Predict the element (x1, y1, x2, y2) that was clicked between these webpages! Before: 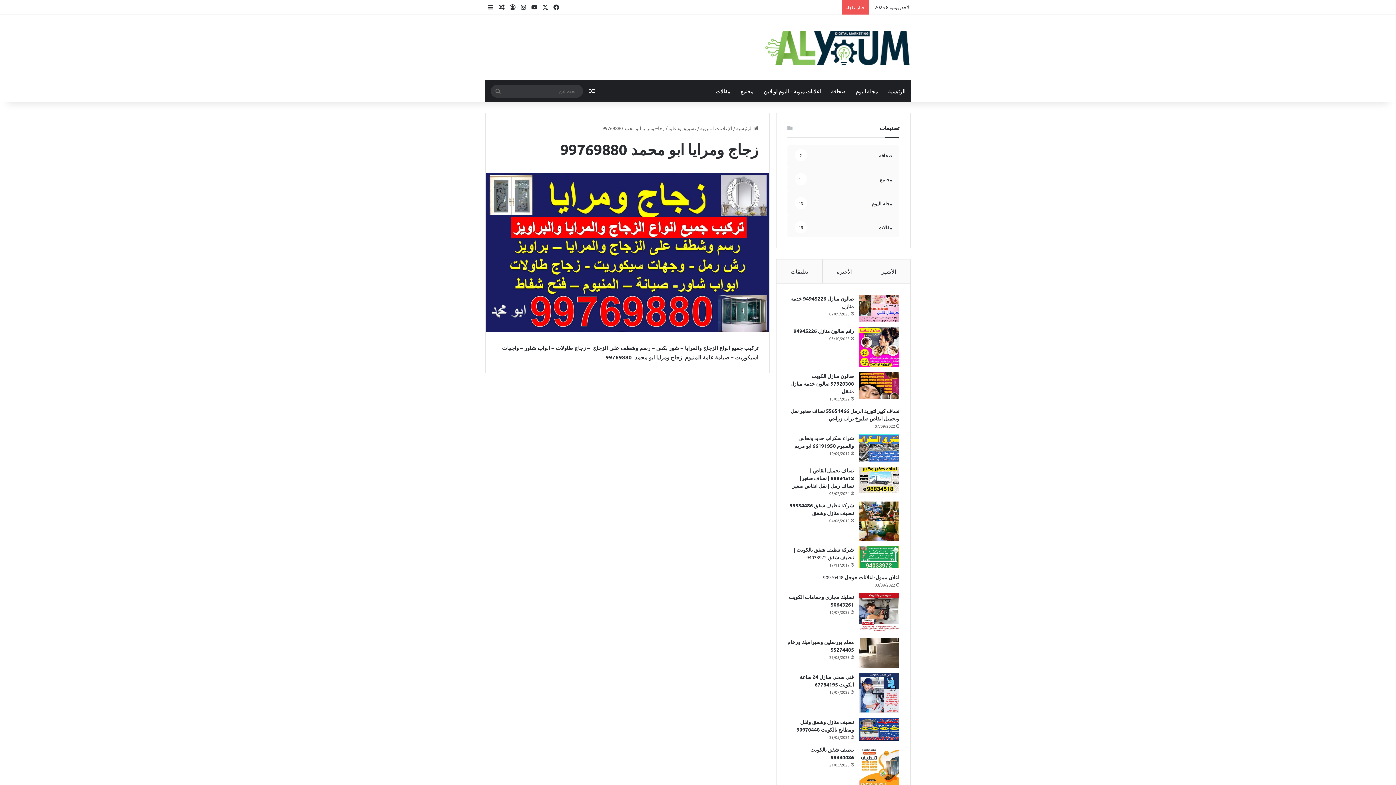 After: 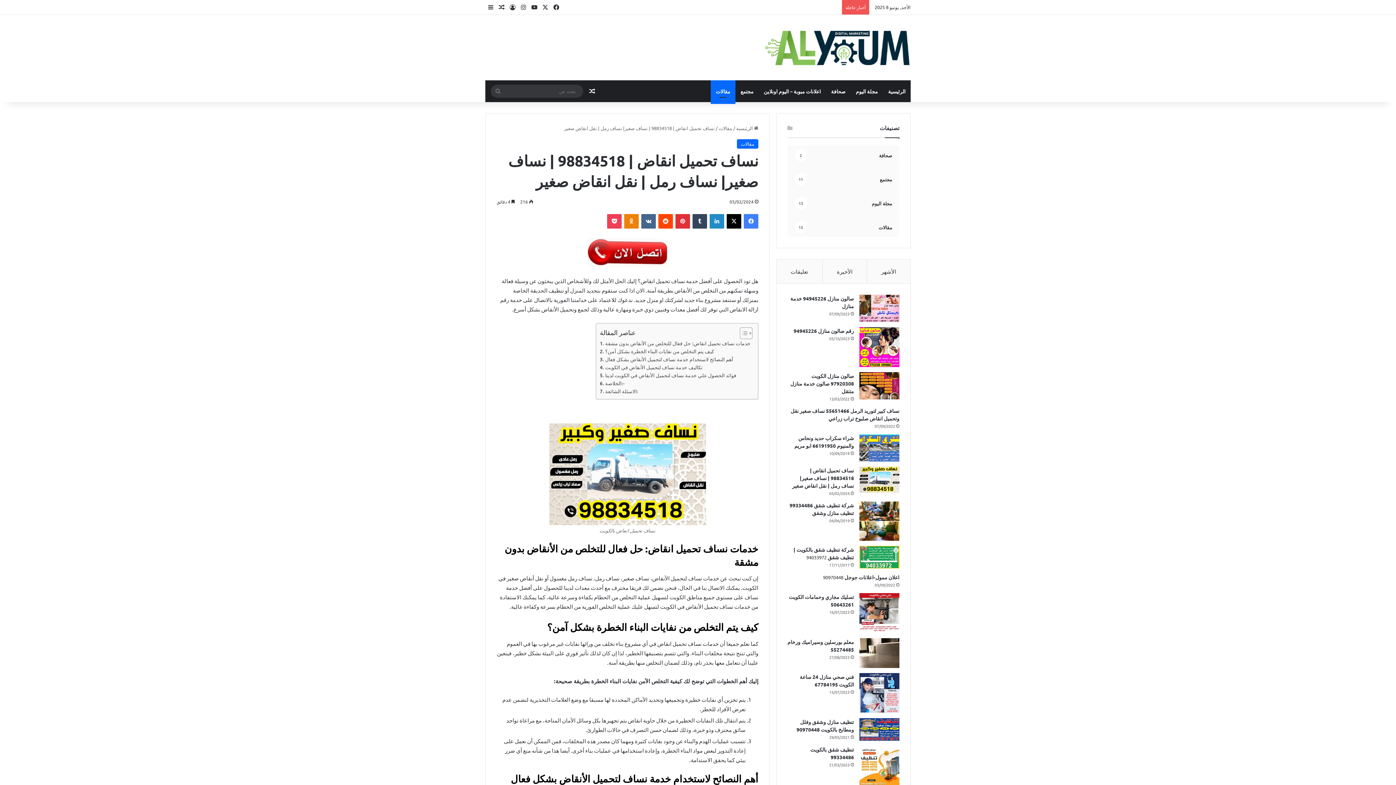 Action: bbox: (792, 467, 854, 489) label: نساف تحميل انقاض | 98834518 | نساف صغير| نساف رمل | نقل انقاض صغير